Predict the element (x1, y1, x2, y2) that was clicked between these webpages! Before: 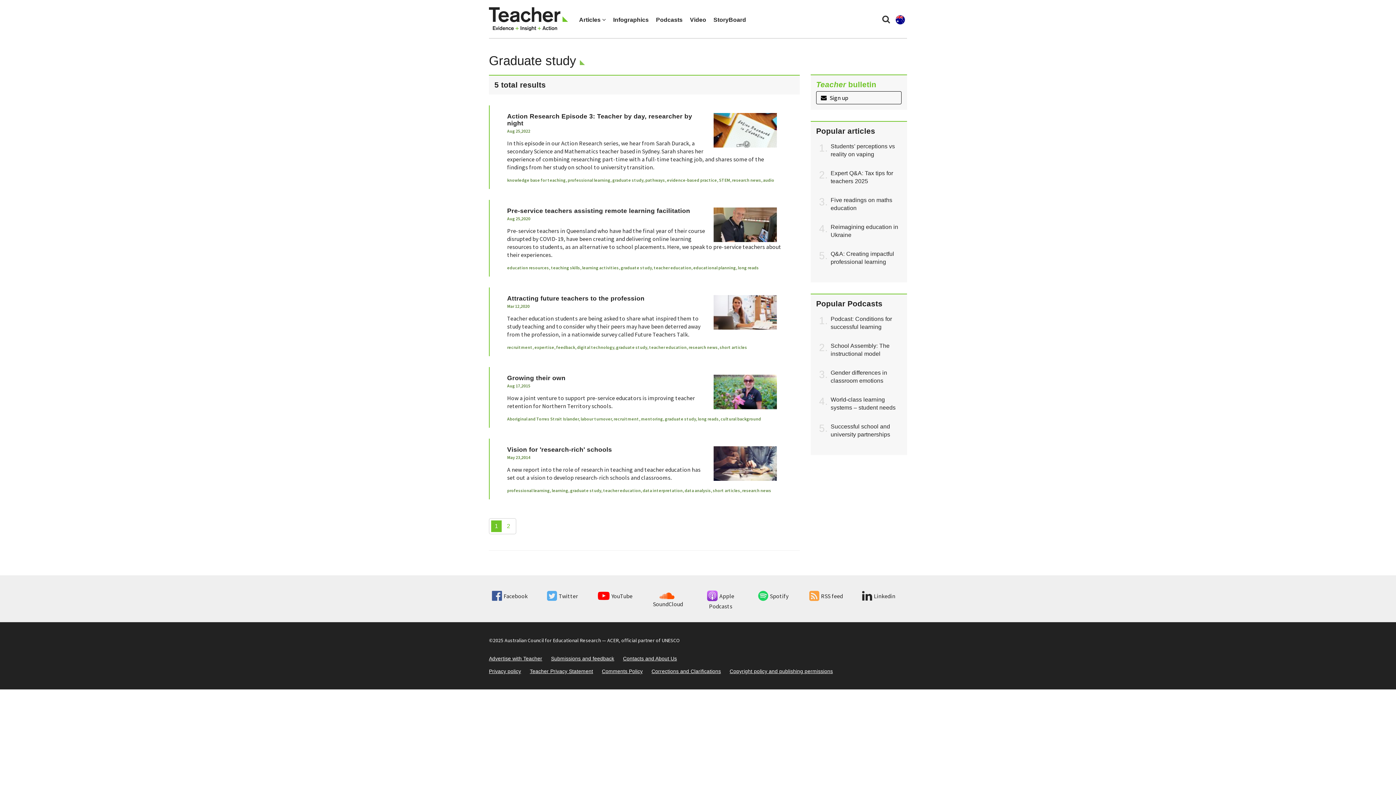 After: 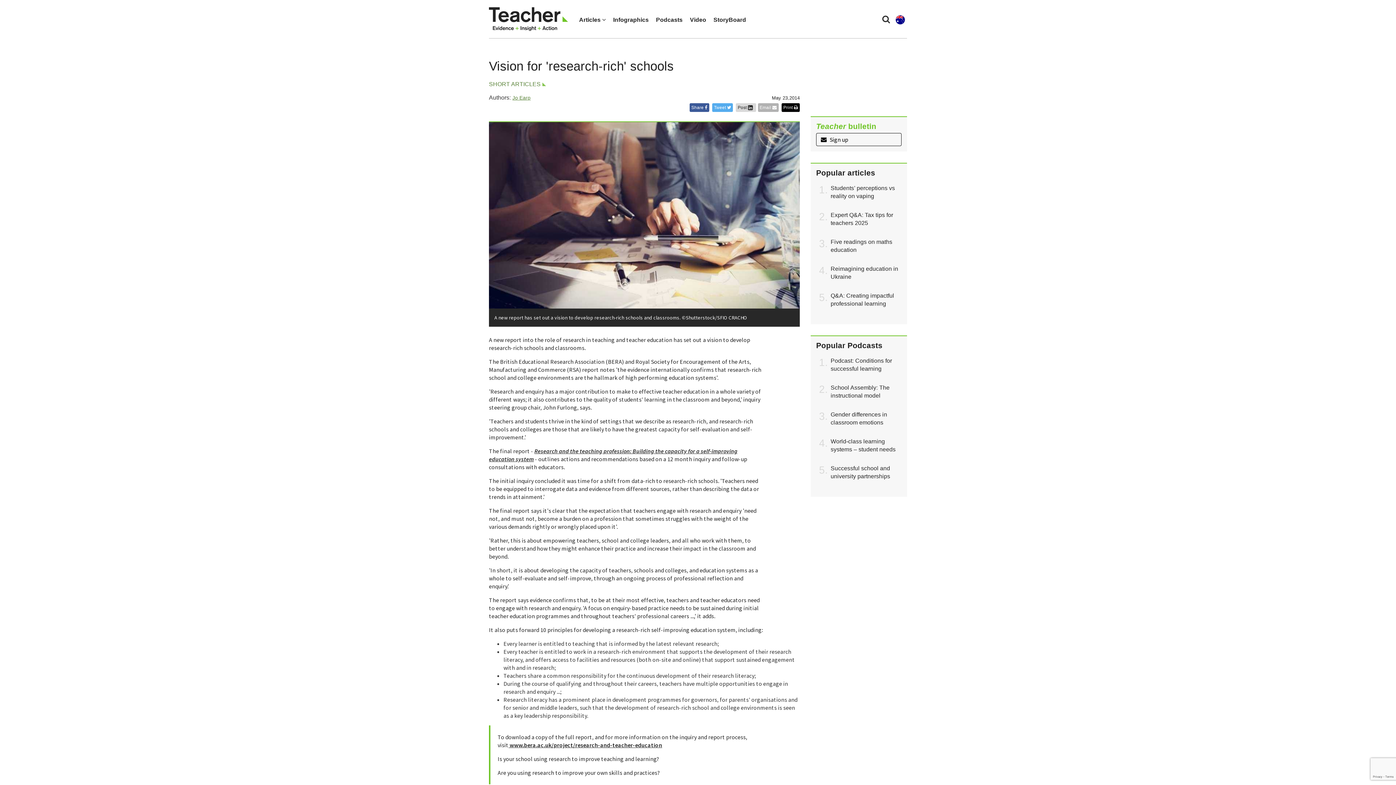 Action: bbox: (507, 446, 782, 481) label: Vision for 'research-rich' schools
May 23,2014

A new report into the role of research in teaching and teacher education has set out a vision to develop research-rich schools and classrooms.